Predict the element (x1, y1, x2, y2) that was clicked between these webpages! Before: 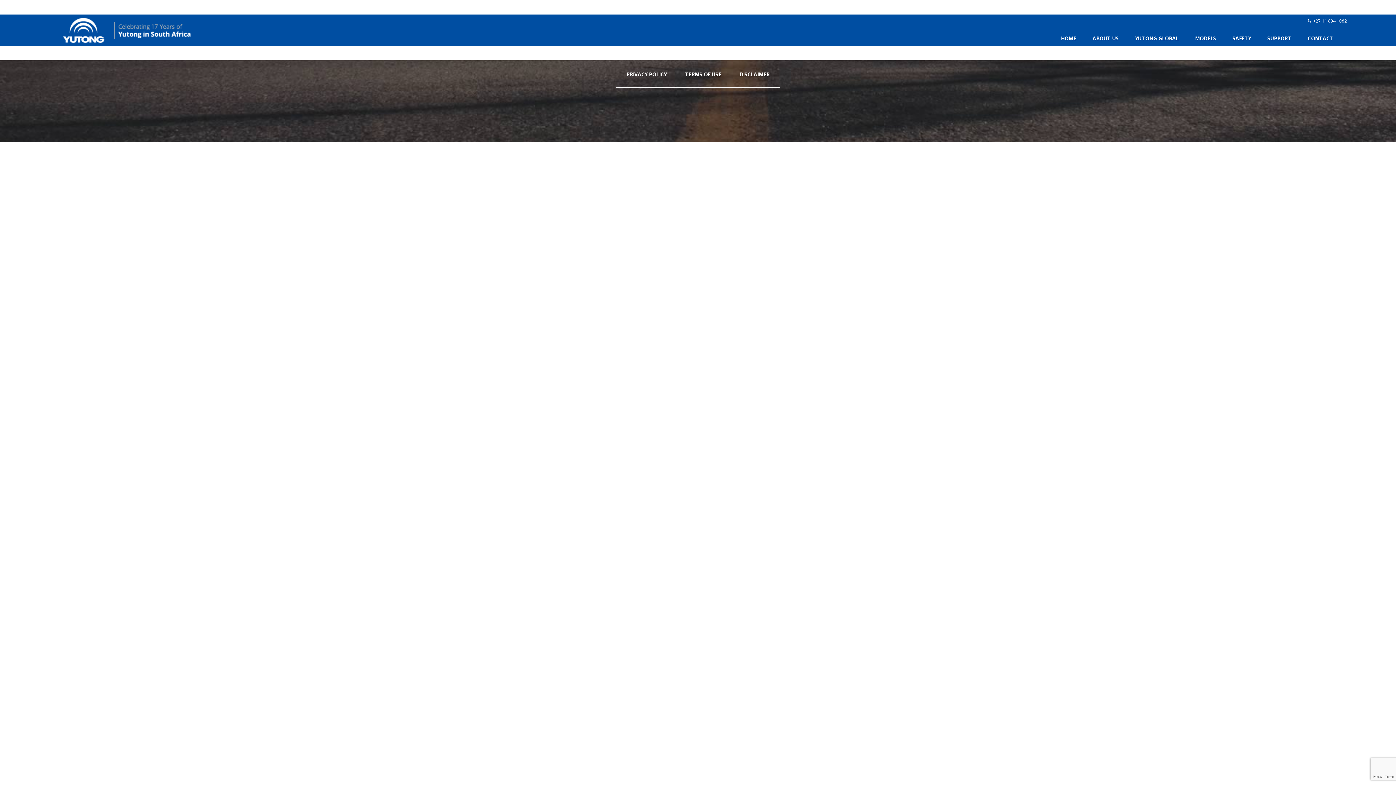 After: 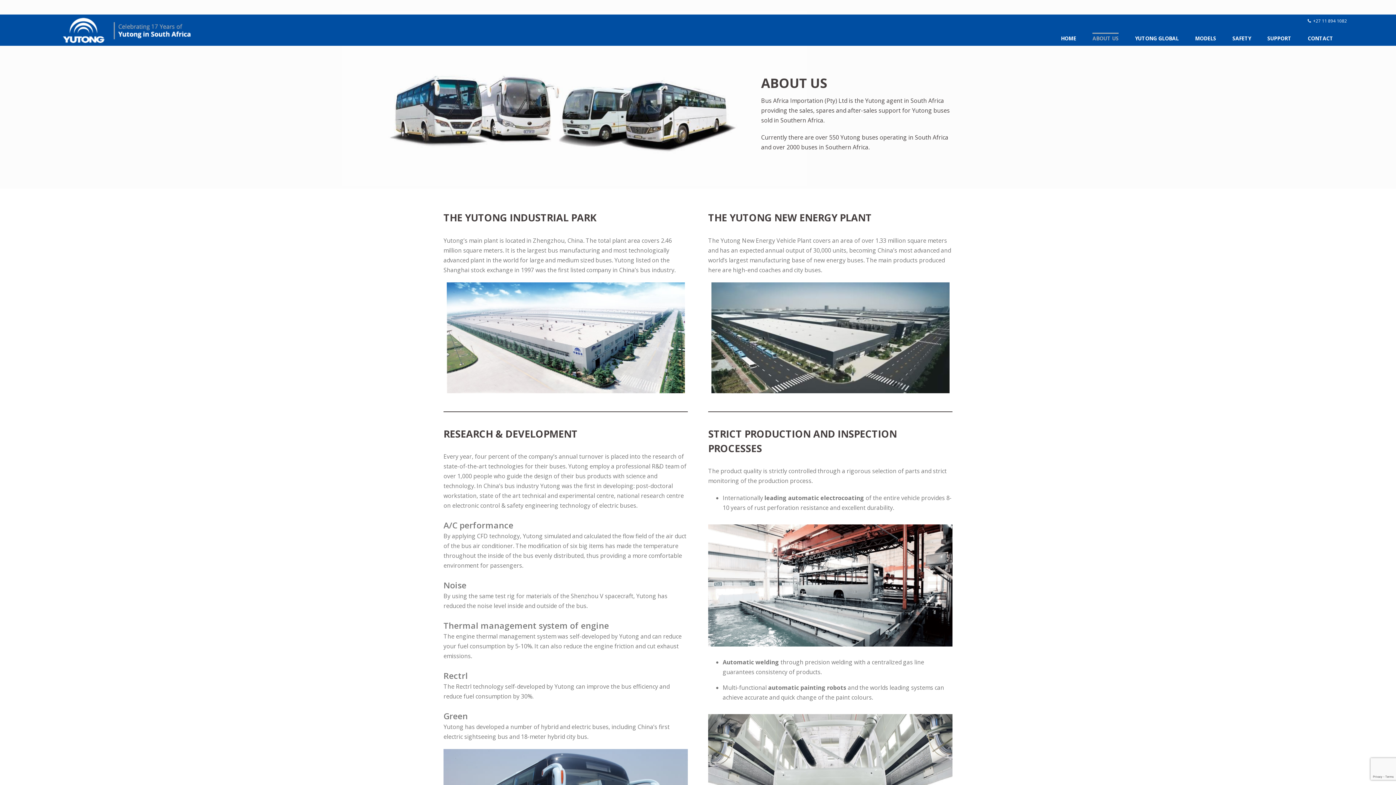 Action: label: ABOUT US bbox: (1092, 32, 1118, 45)